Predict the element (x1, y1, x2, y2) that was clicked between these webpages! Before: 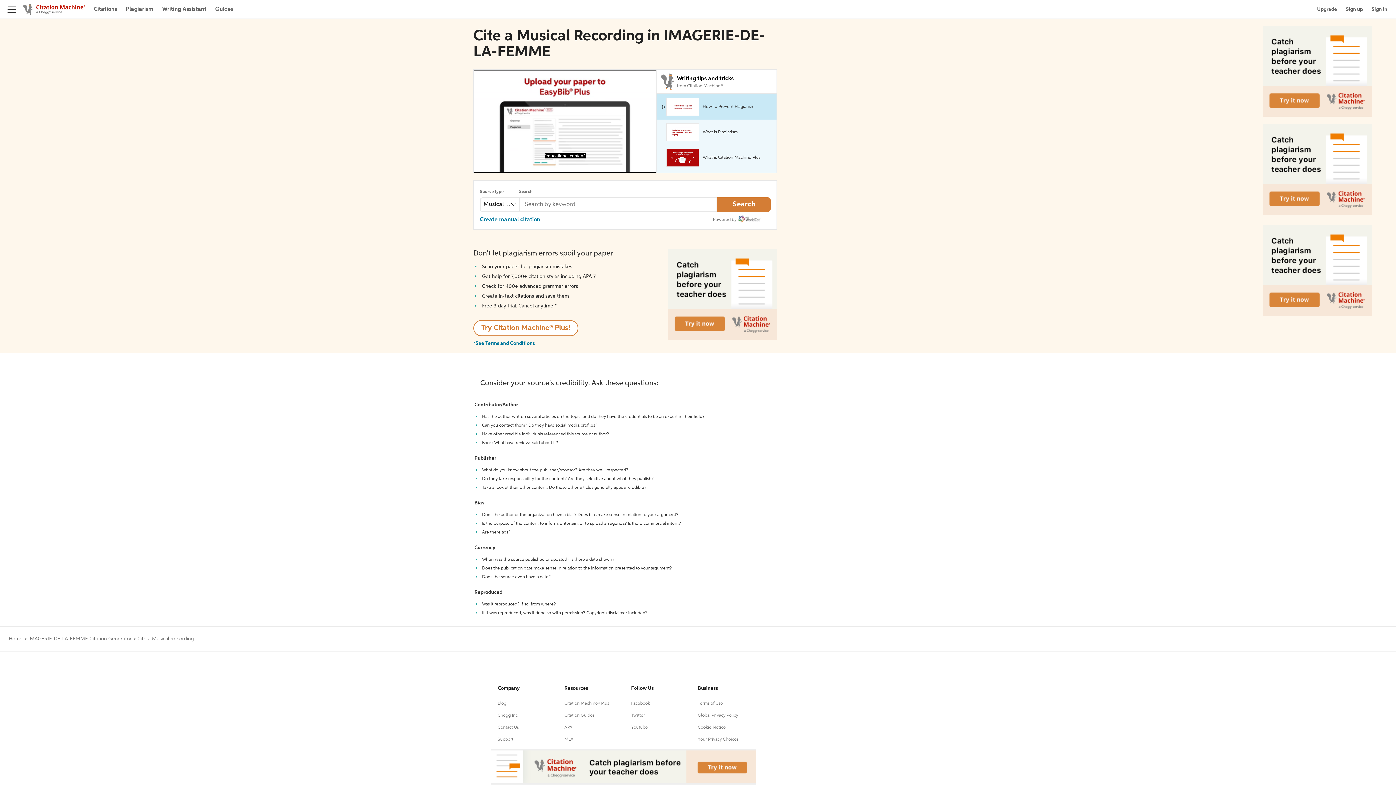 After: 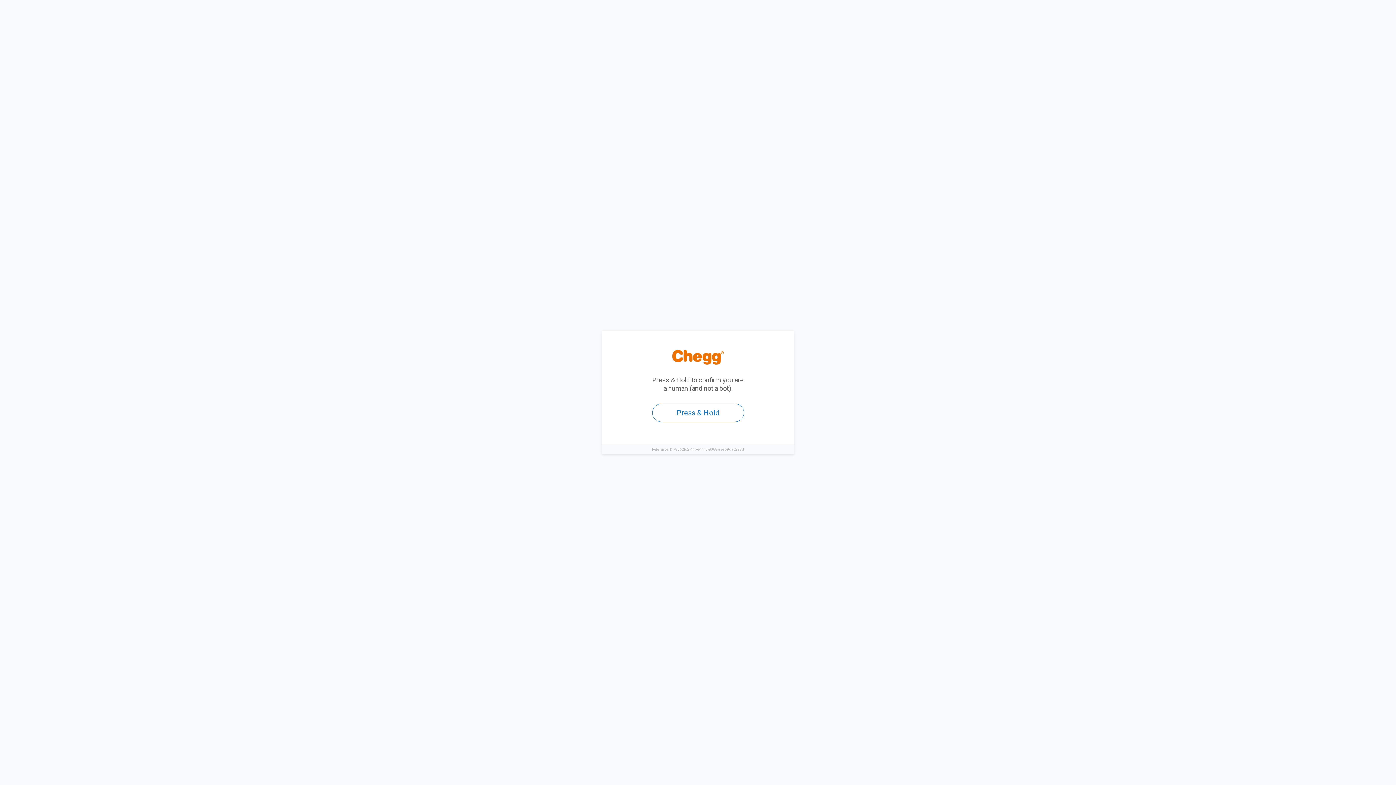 Action: bbox: (564, 701, 609, 706) label: Citation Machine® Plus